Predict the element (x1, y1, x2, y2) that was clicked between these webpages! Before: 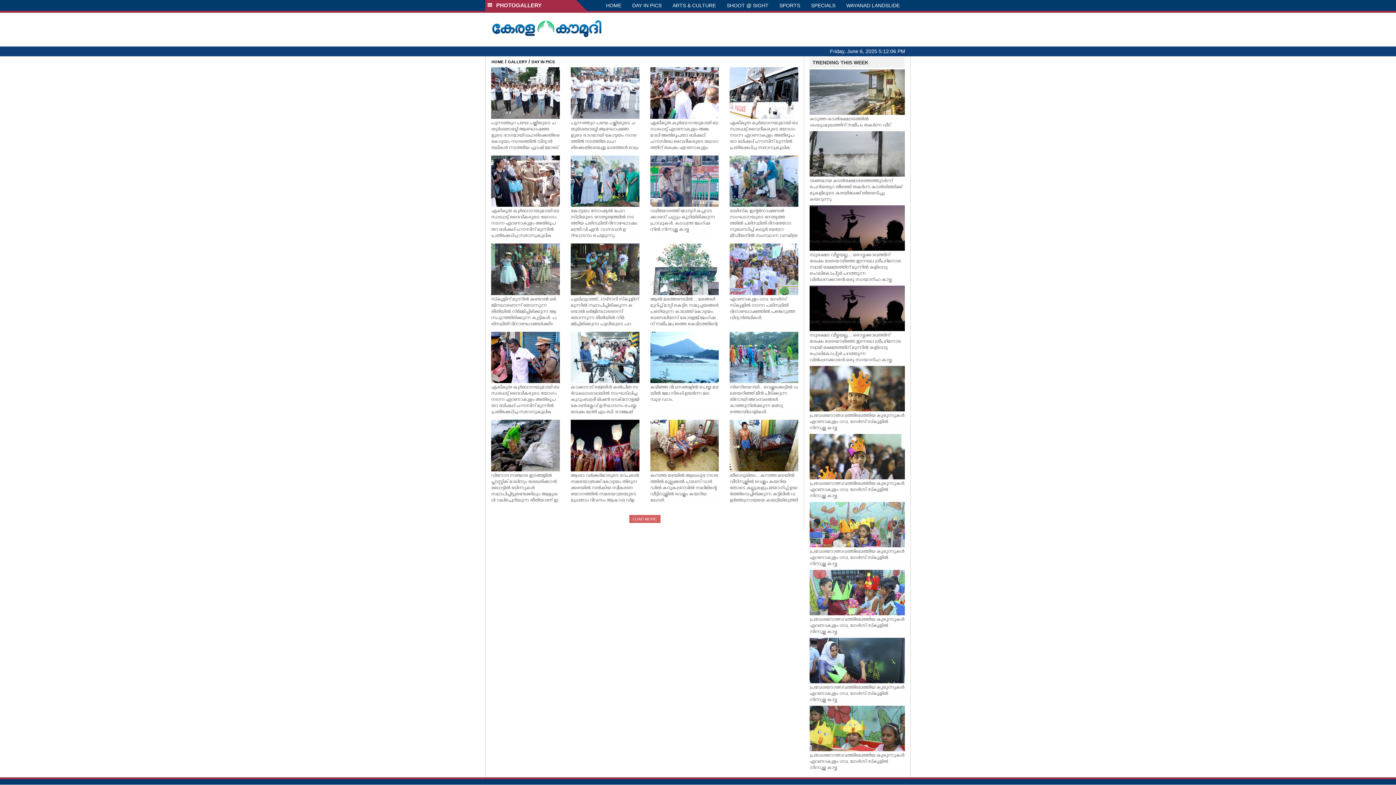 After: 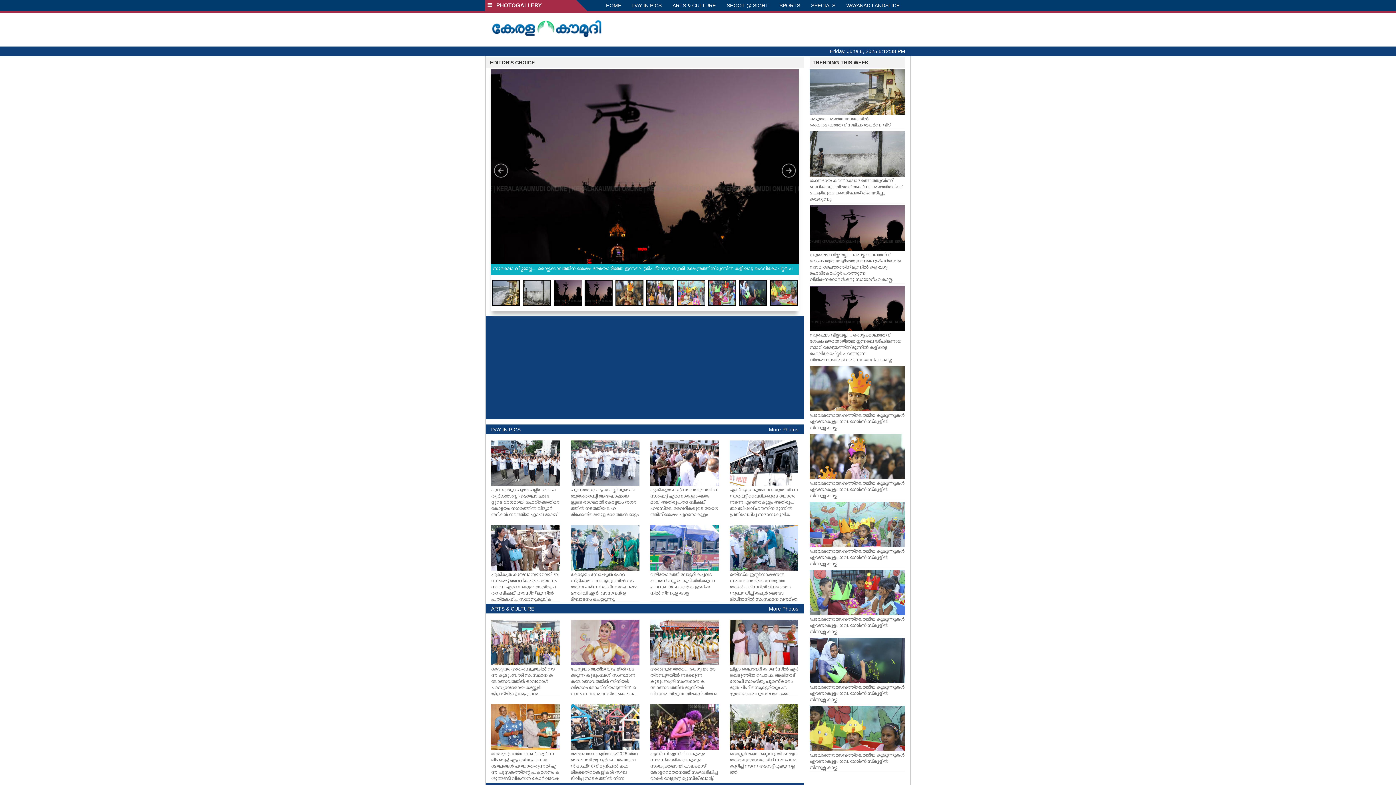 Action: label: HOME bbox: (600, 0, 626, 10)